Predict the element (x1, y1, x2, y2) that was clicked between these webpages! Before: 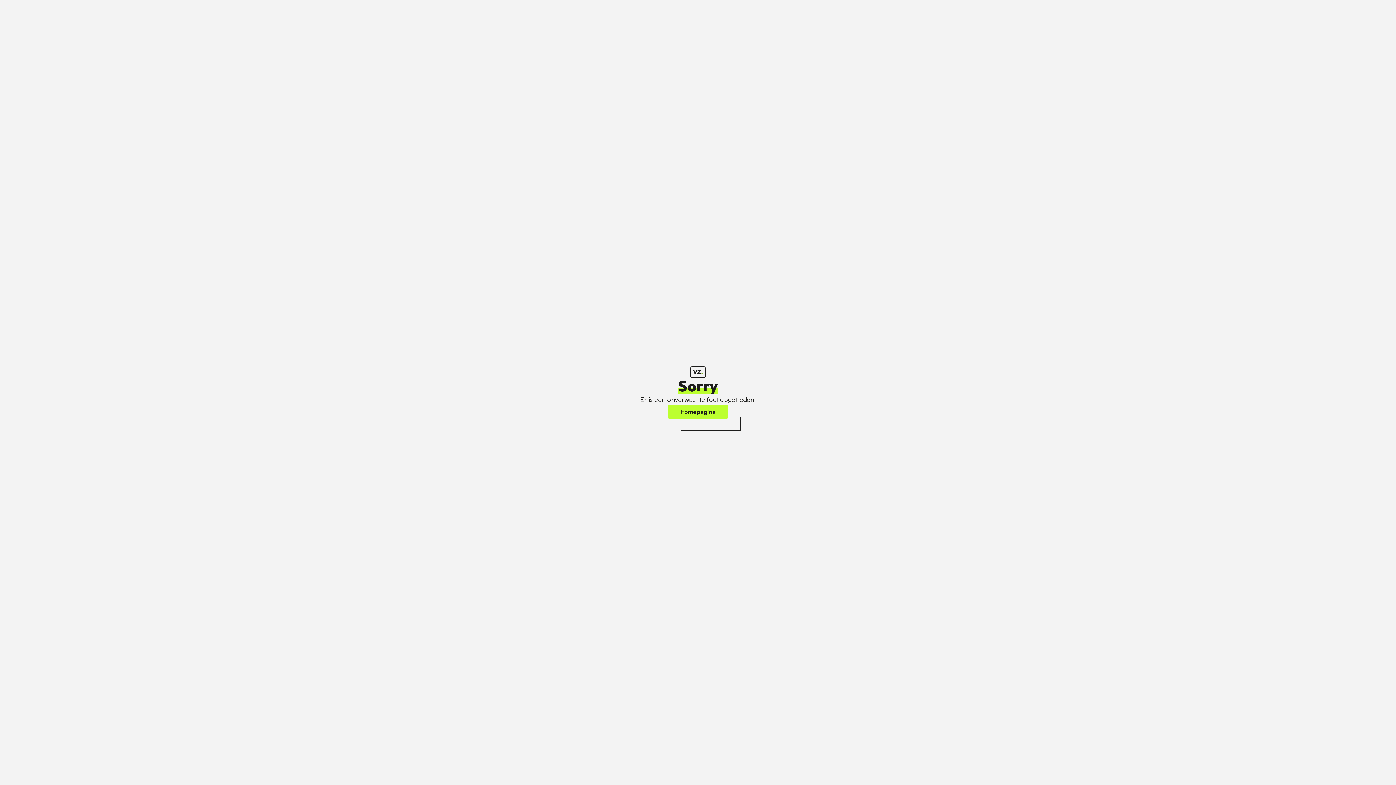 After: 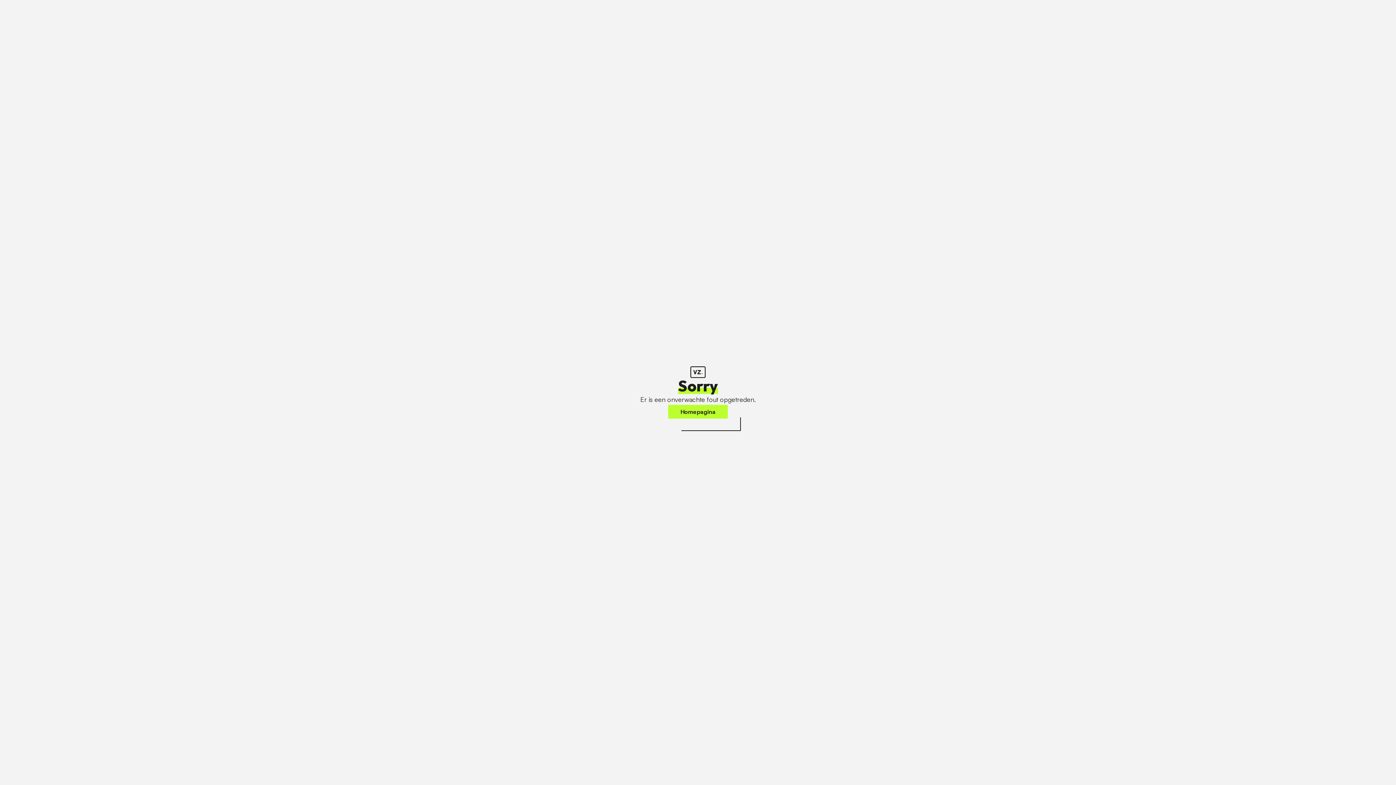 Action: bbox: (668, 405, 728, 418) label: Homepagina